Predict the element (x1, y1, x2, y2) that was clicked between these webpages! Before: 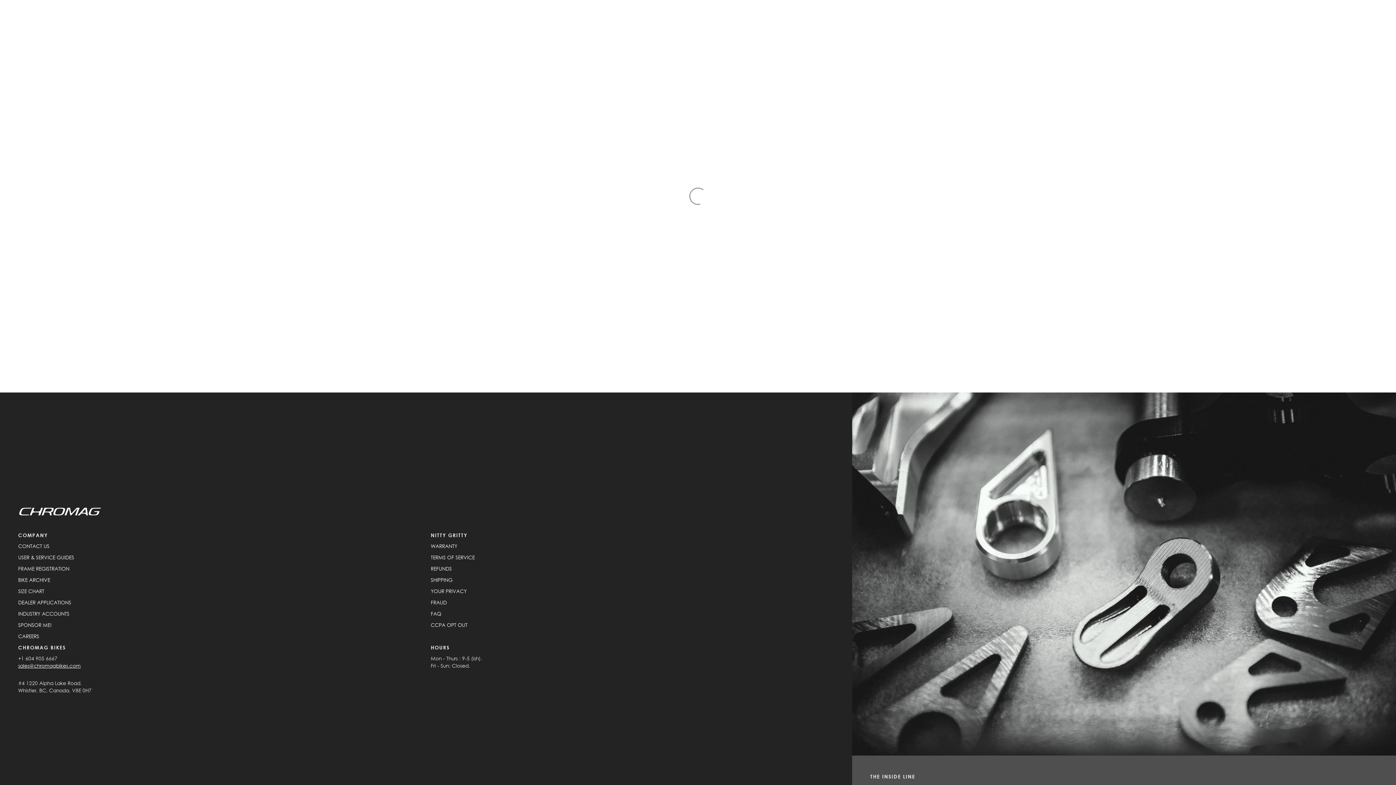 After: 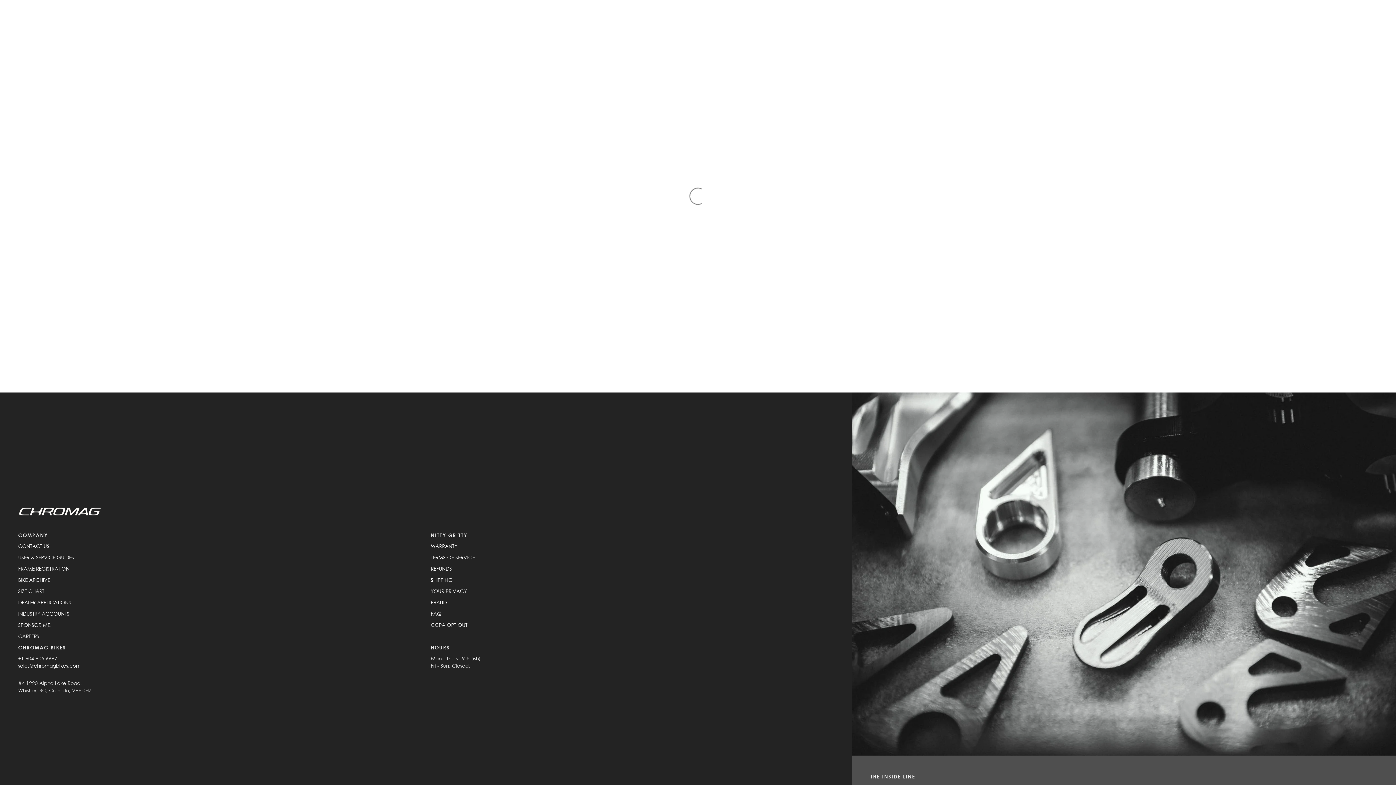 Action: bbox: (18, 532, 422, 543) label: Company